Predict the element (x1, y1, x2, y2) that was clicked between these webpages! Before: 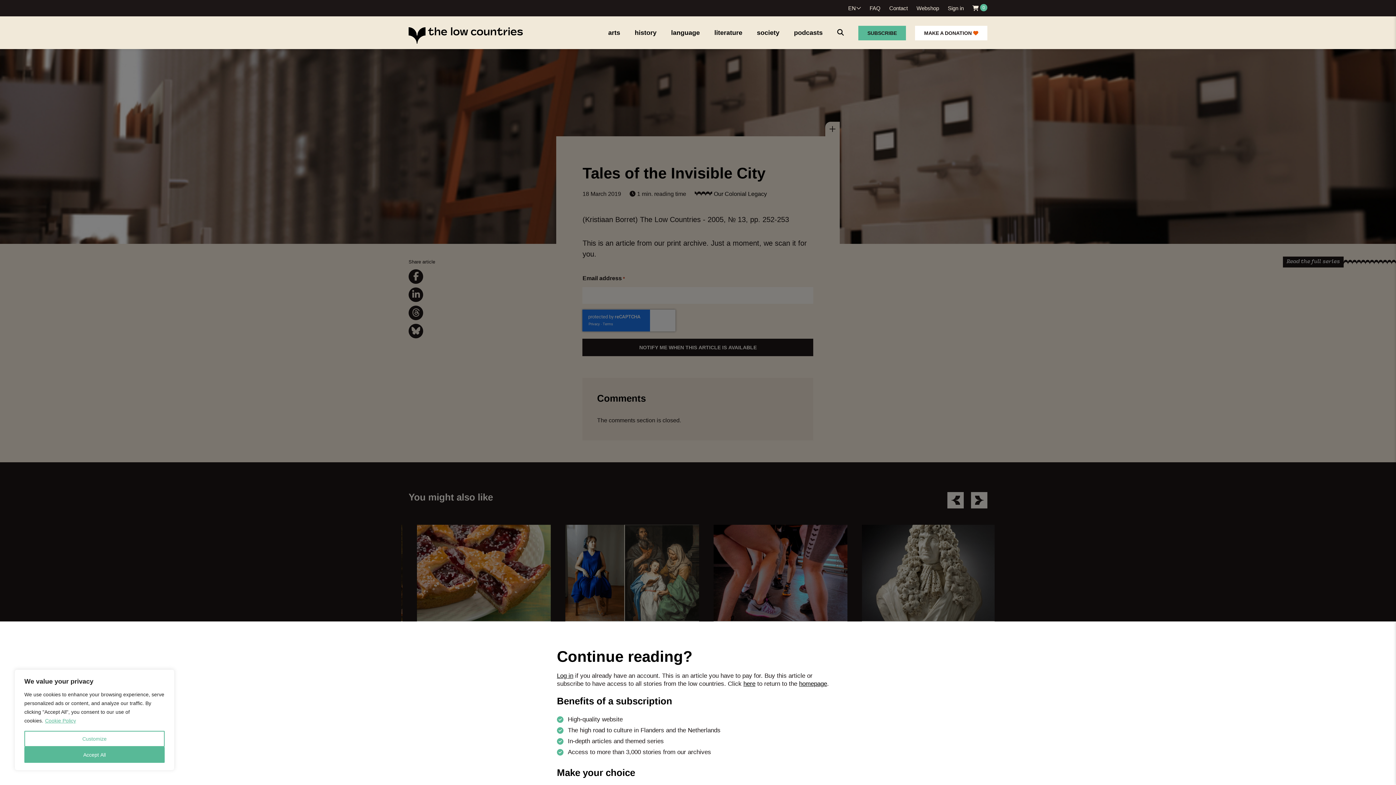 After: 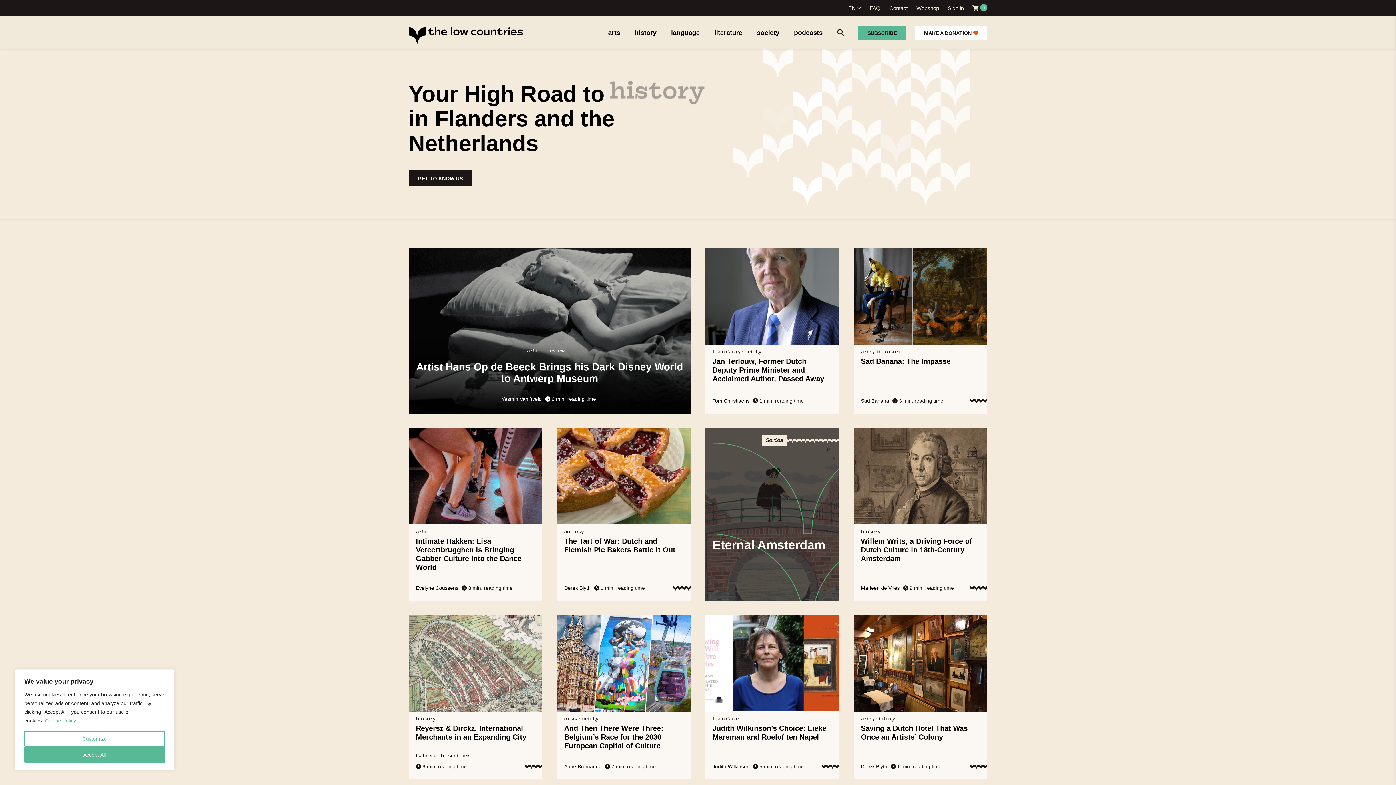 Action: bbox: (799, 680, 827, 687) label: homepage